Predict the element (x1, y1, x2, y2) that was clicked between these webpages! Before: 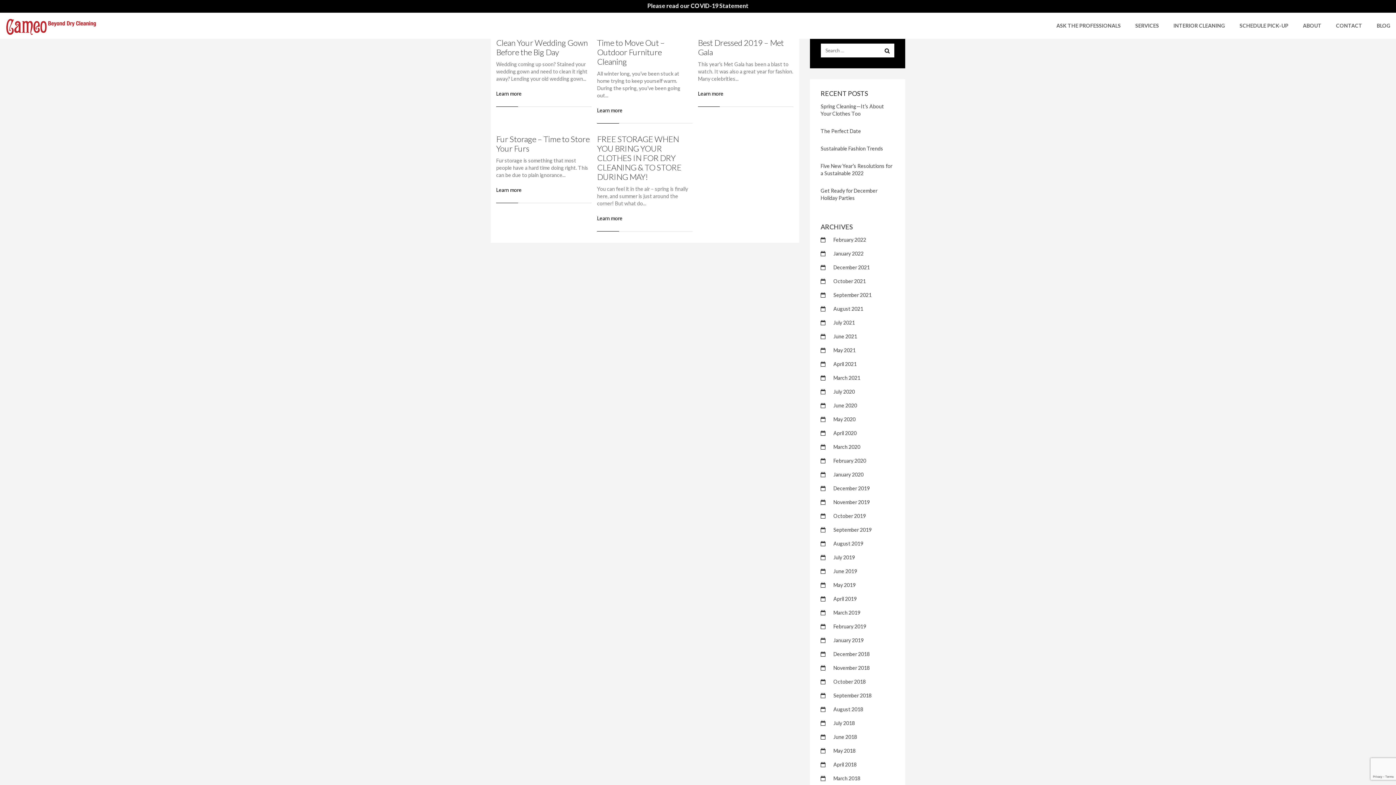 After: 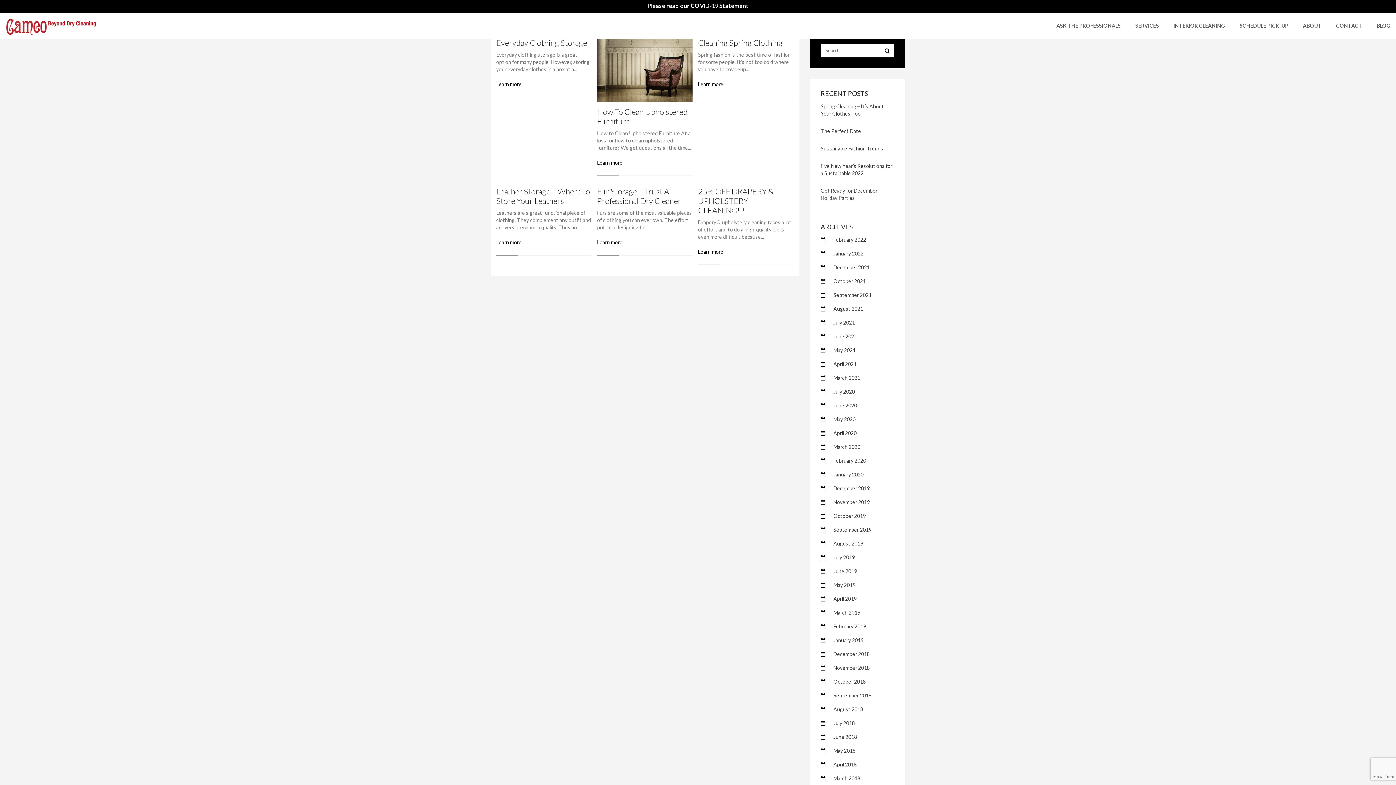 Action: label: April 2019 bbox: (833, 596, 856, 602)